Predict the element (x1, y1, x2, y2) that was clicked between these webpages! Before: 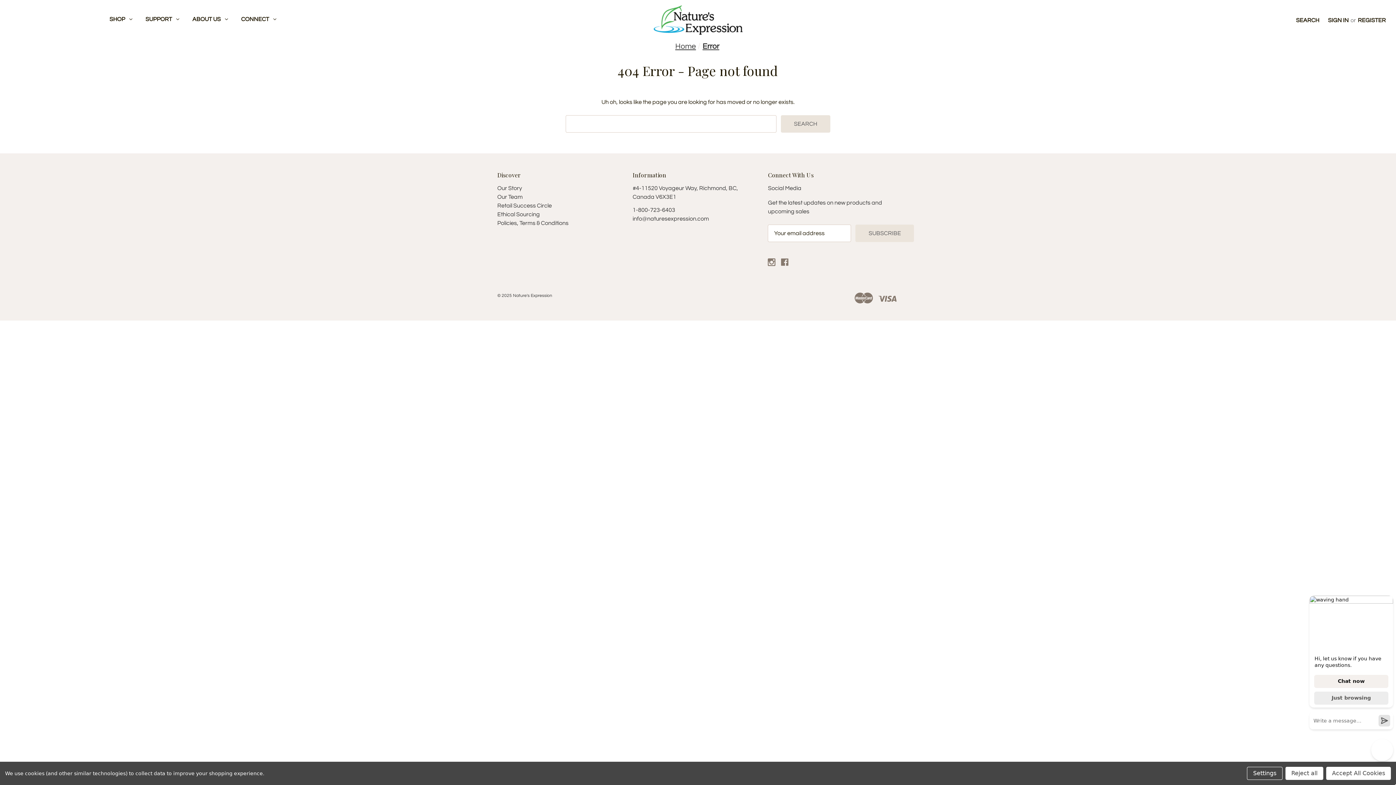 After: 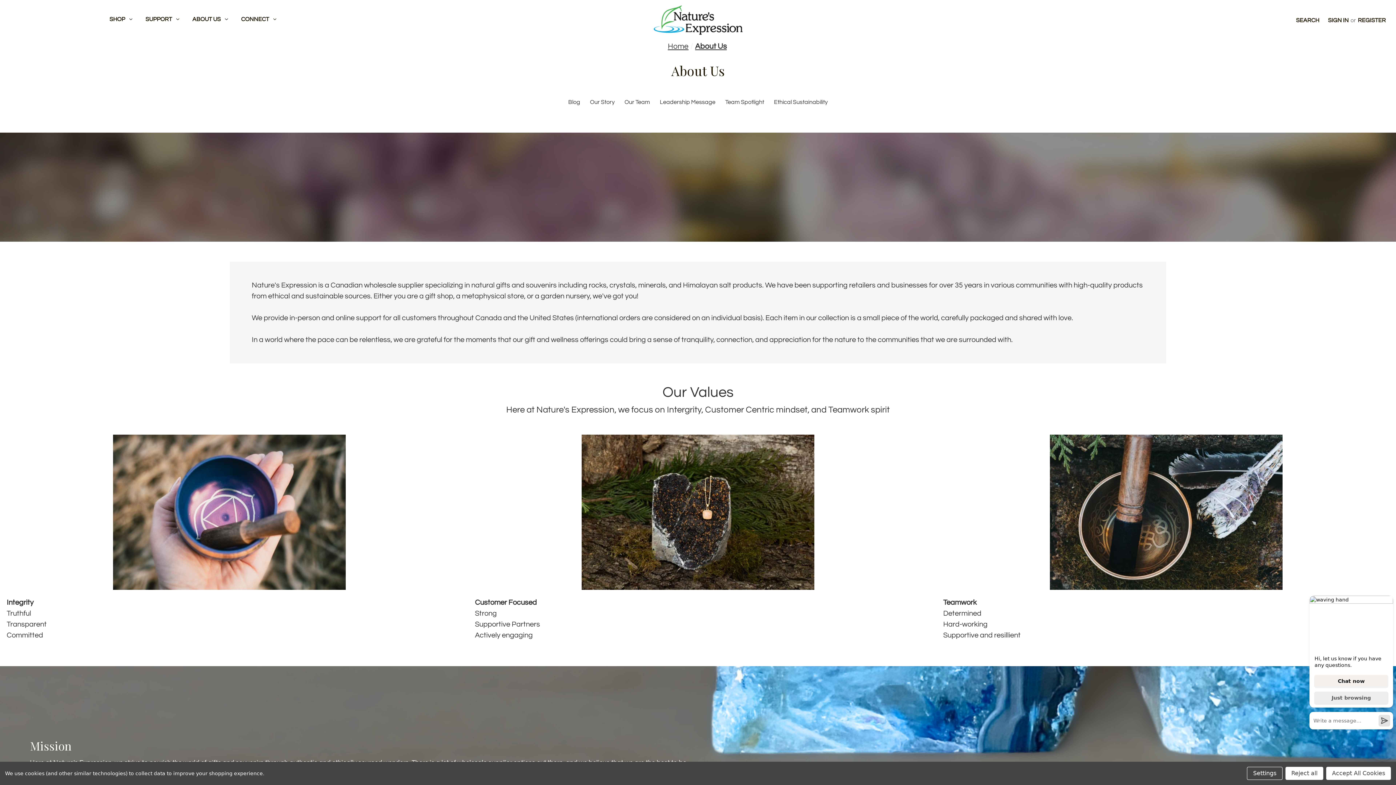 Action: label: About Us bbox: (185, 0, 234, 40)